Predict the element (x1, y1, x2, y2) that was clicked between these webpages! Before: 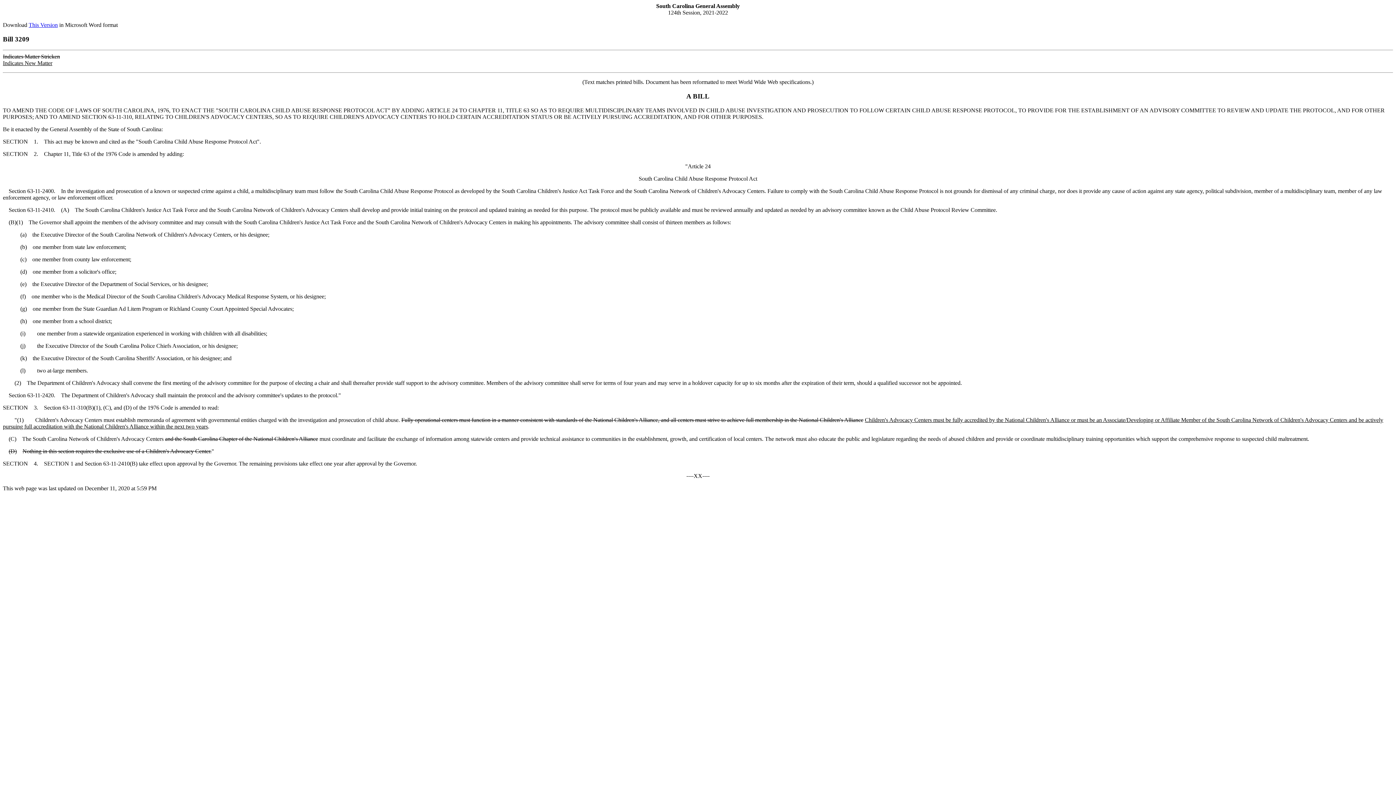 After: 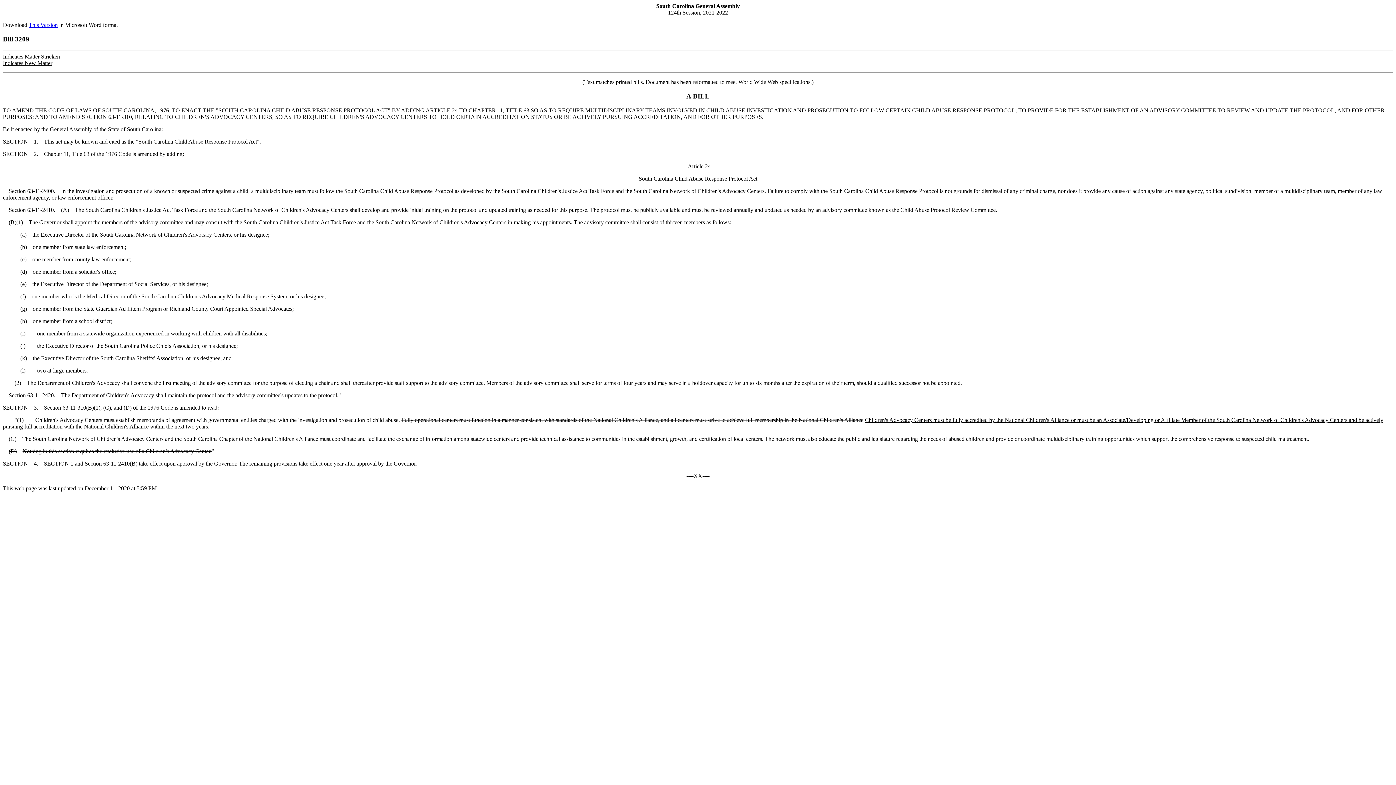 Action: bbox: (28, 21, 57, 28) label: This Version